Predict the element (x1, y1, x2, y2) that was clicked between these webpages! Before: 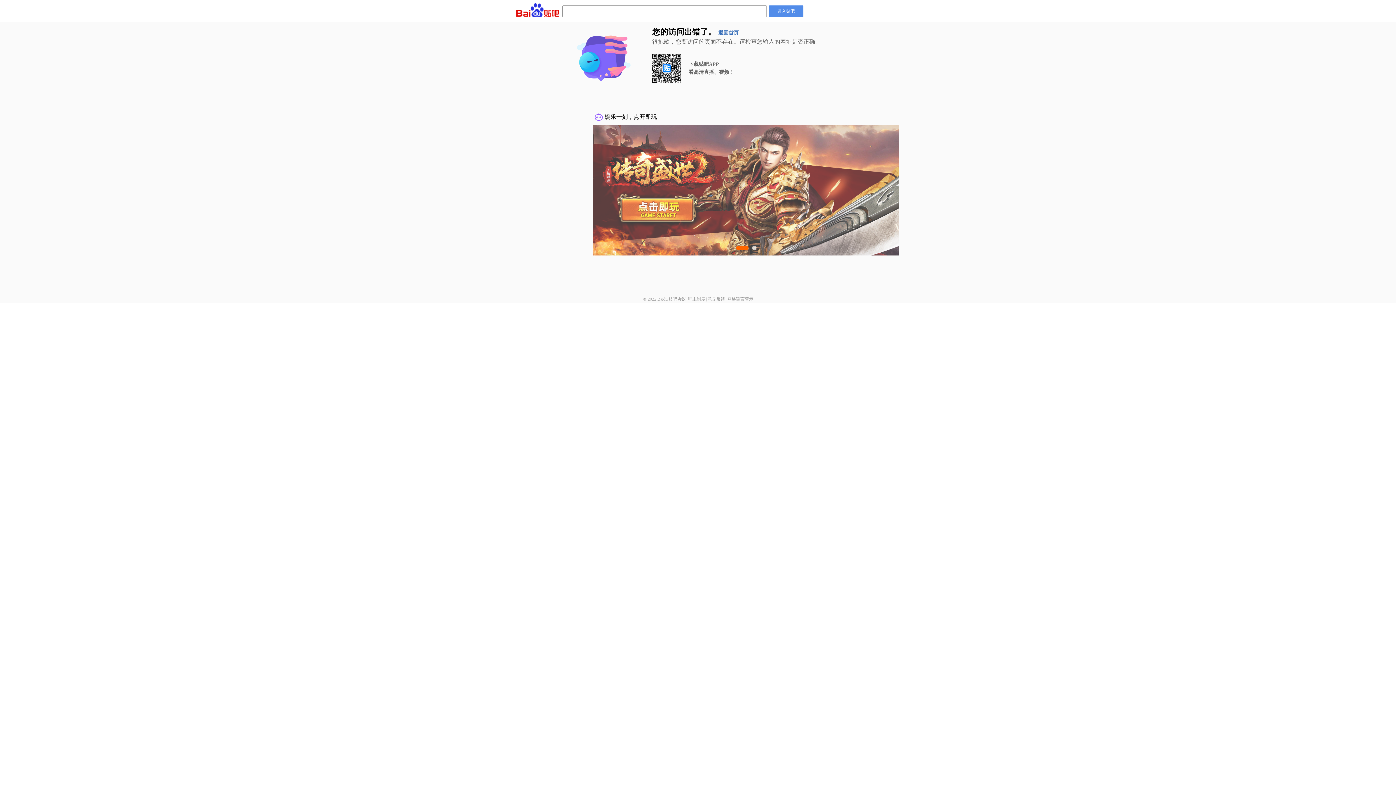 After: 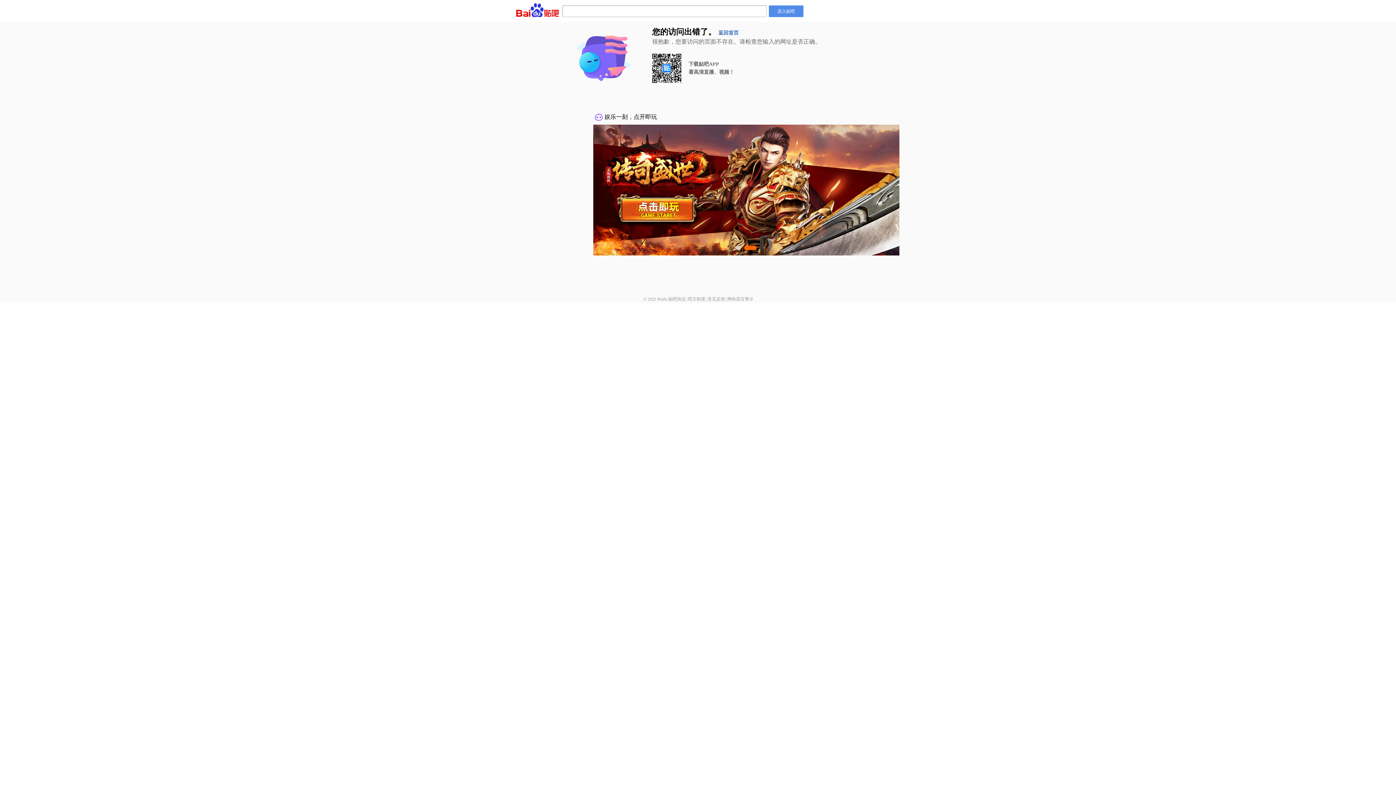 Action: bbox: (668, 296, 686, 301) label: 贴吧协议